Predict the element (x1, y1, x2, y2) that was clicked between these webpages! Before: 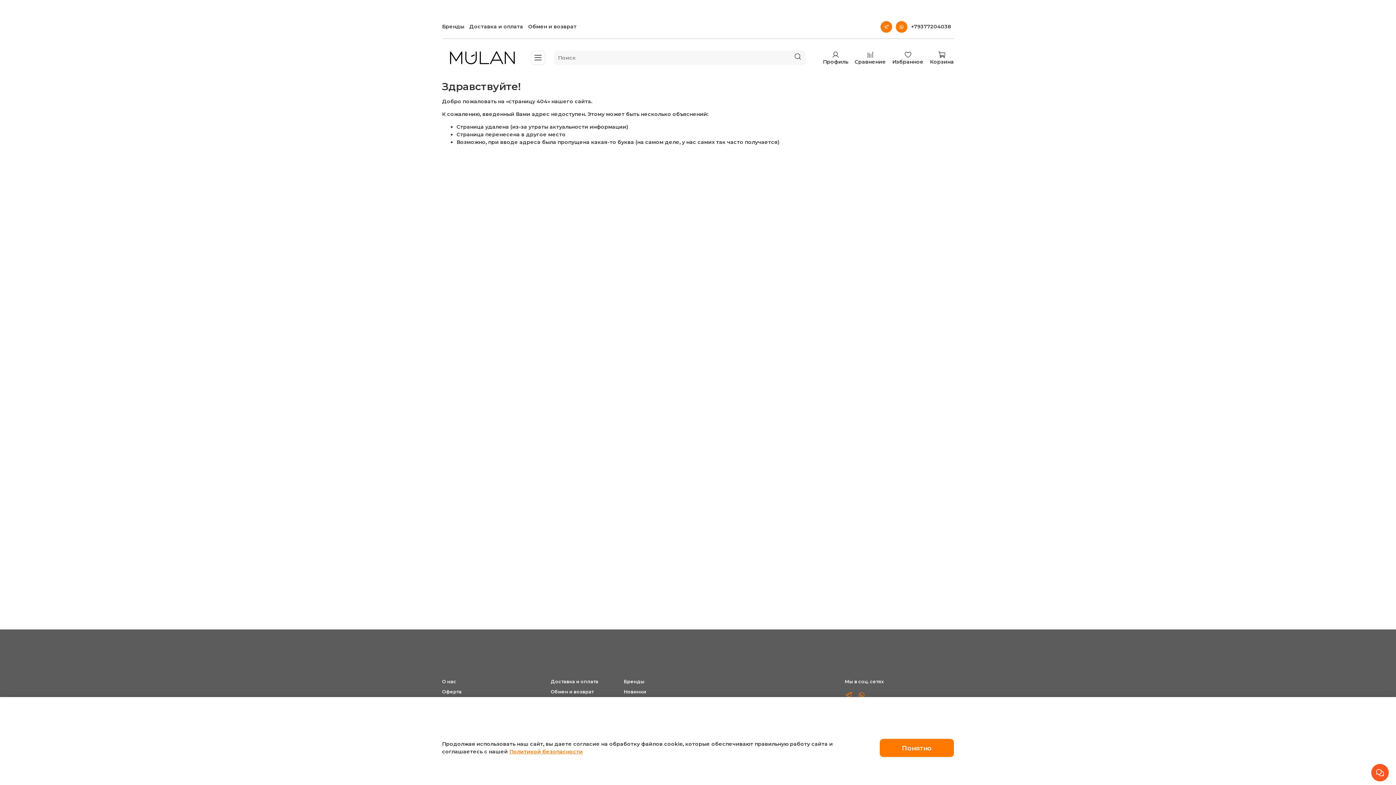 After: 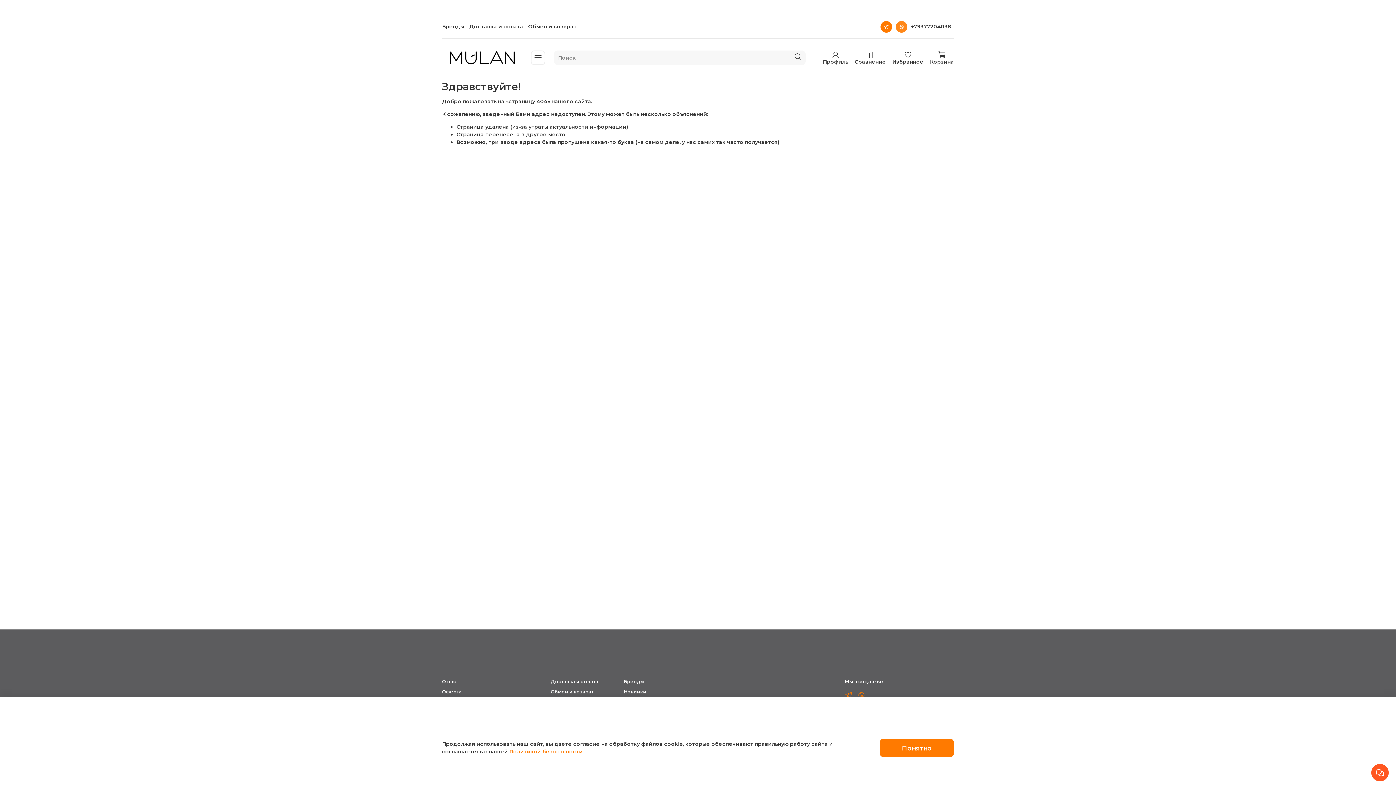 Action: bbox: (896, 20, 907, 32)